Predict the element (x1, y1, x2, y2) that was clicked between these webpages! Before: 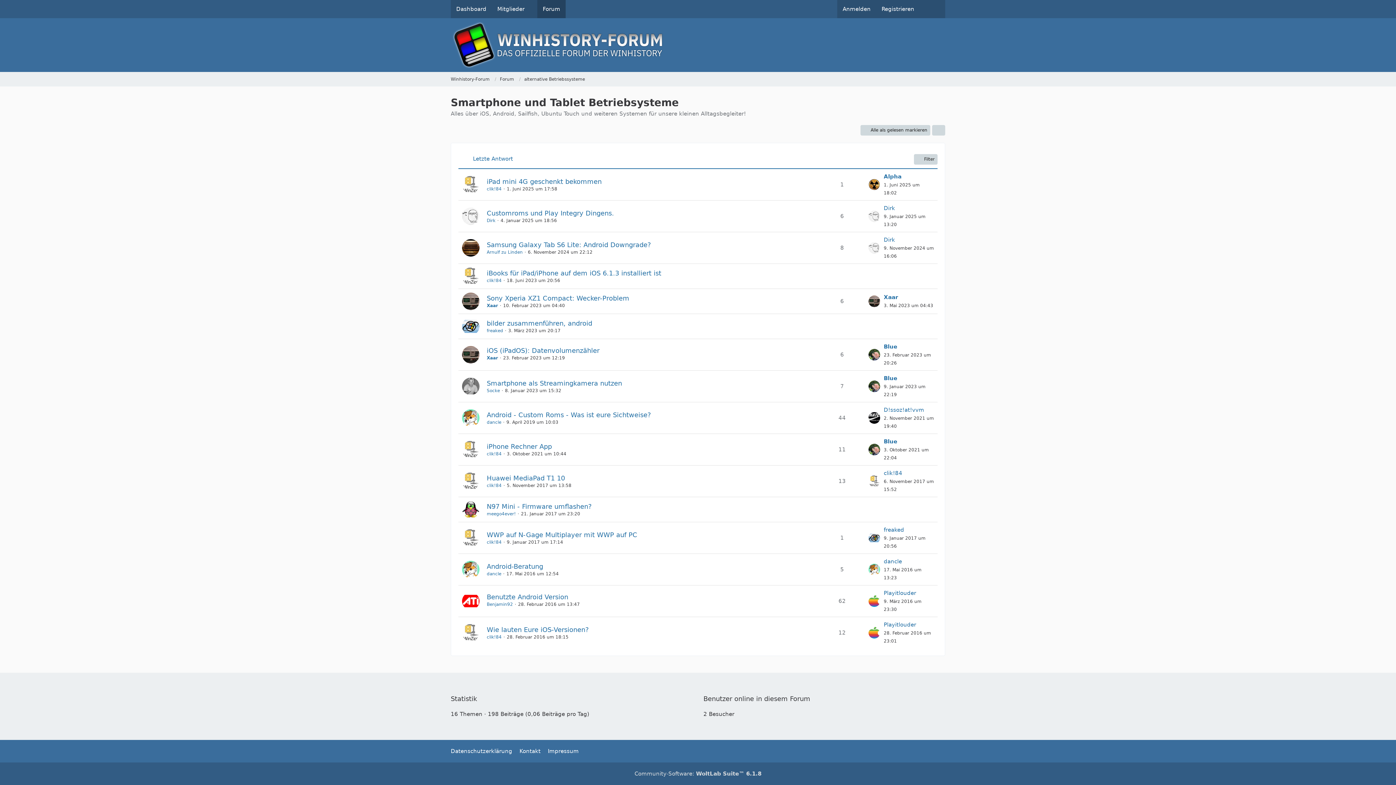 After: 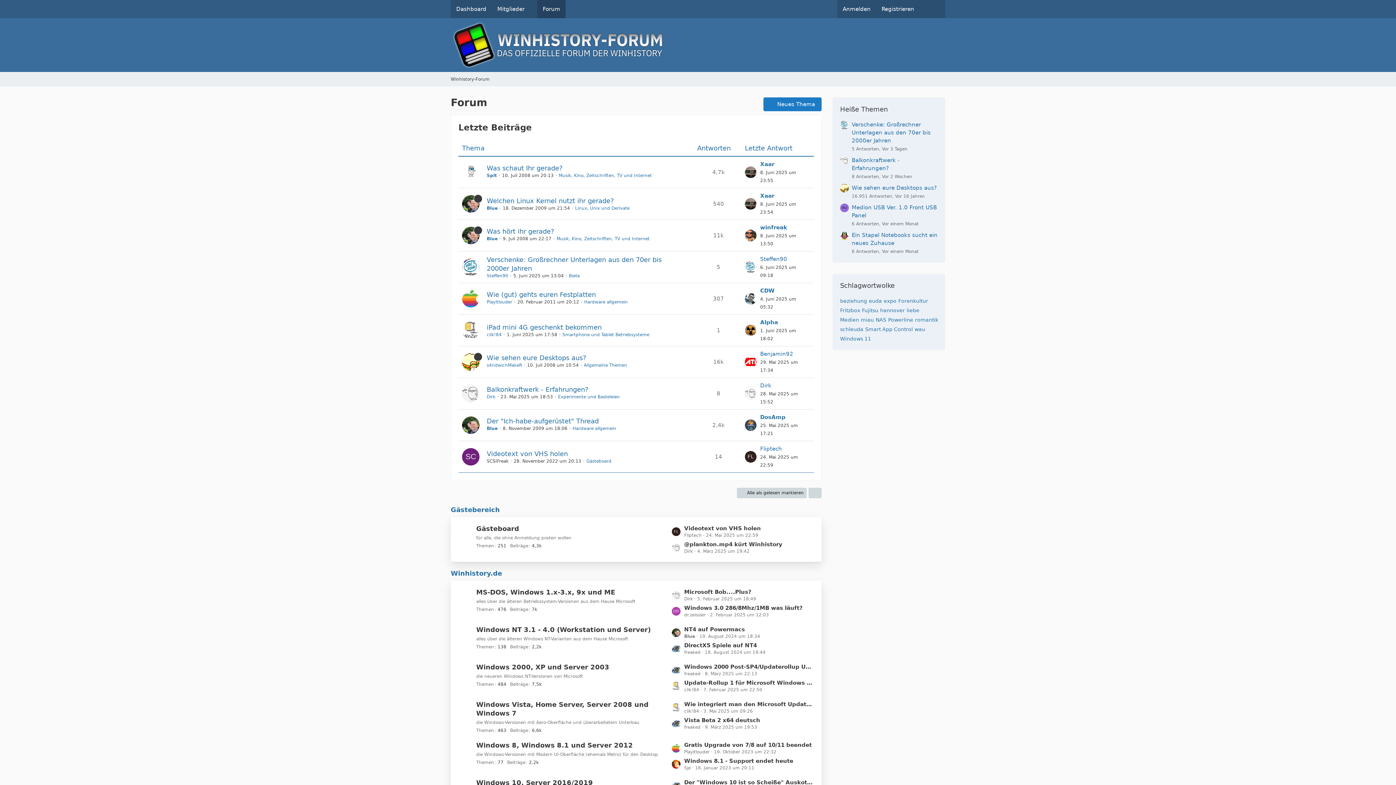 Action: label: Winhistory-Forum bbox: (450, 18, 945, 72)